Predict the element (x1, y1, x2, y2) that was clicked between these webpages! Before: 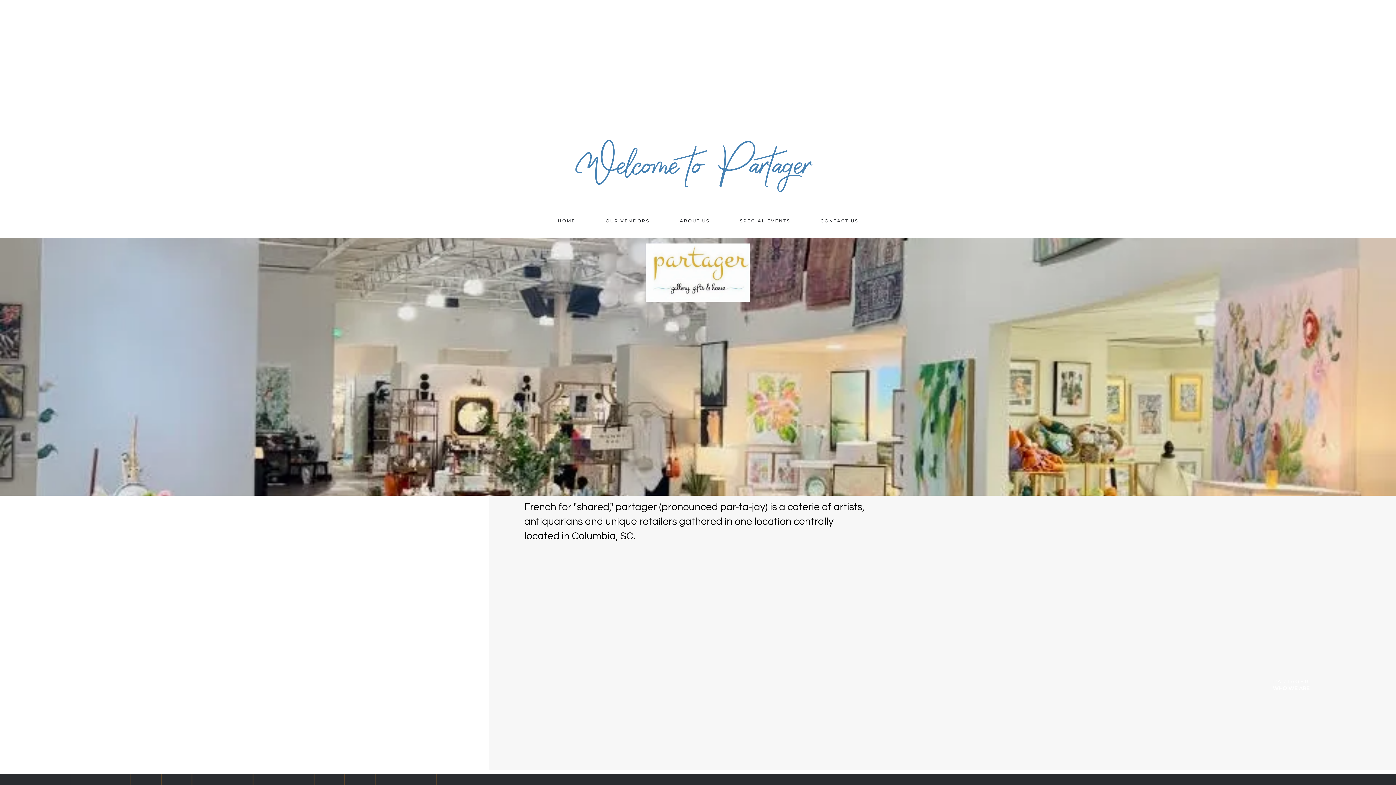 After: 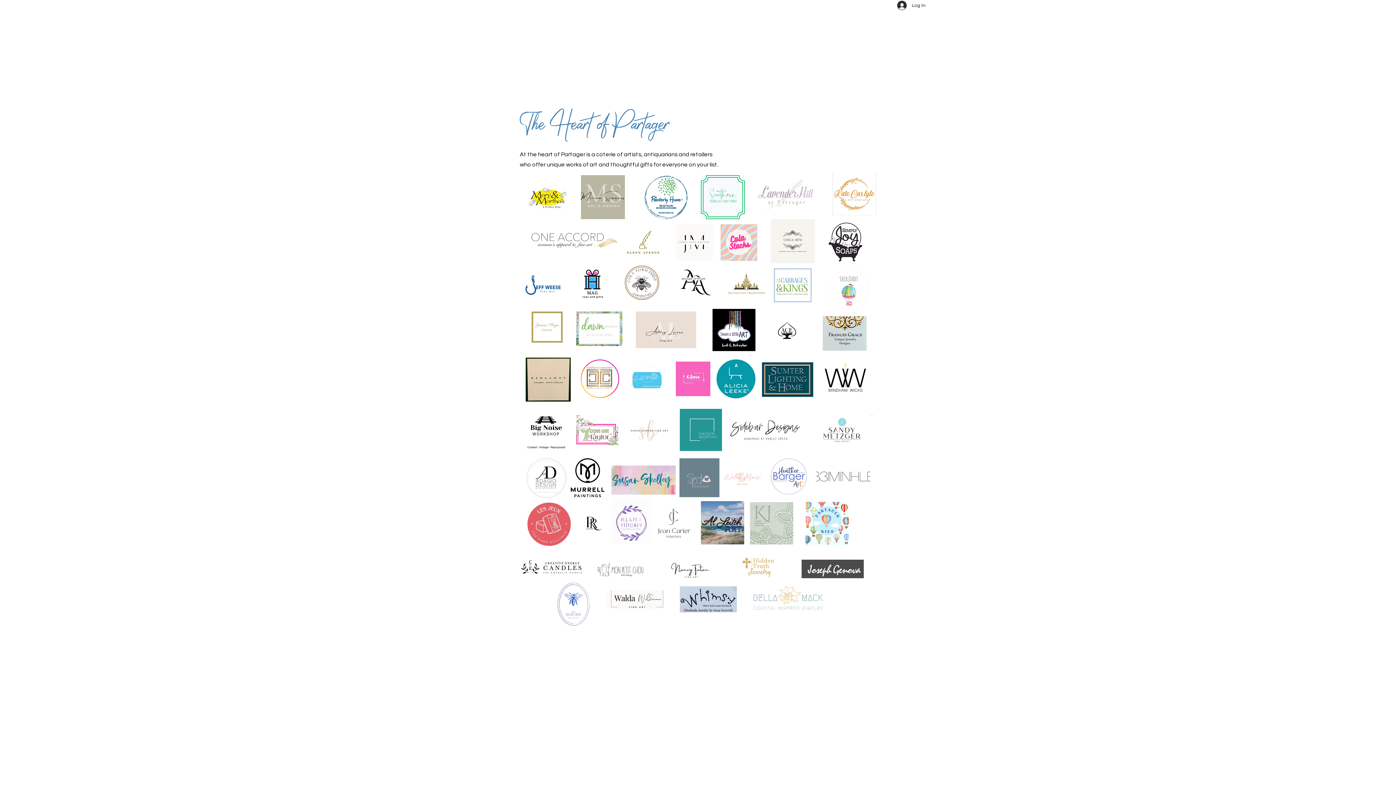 Action: label: OUR VENDORS bbox: (667, 9, 720, 22)